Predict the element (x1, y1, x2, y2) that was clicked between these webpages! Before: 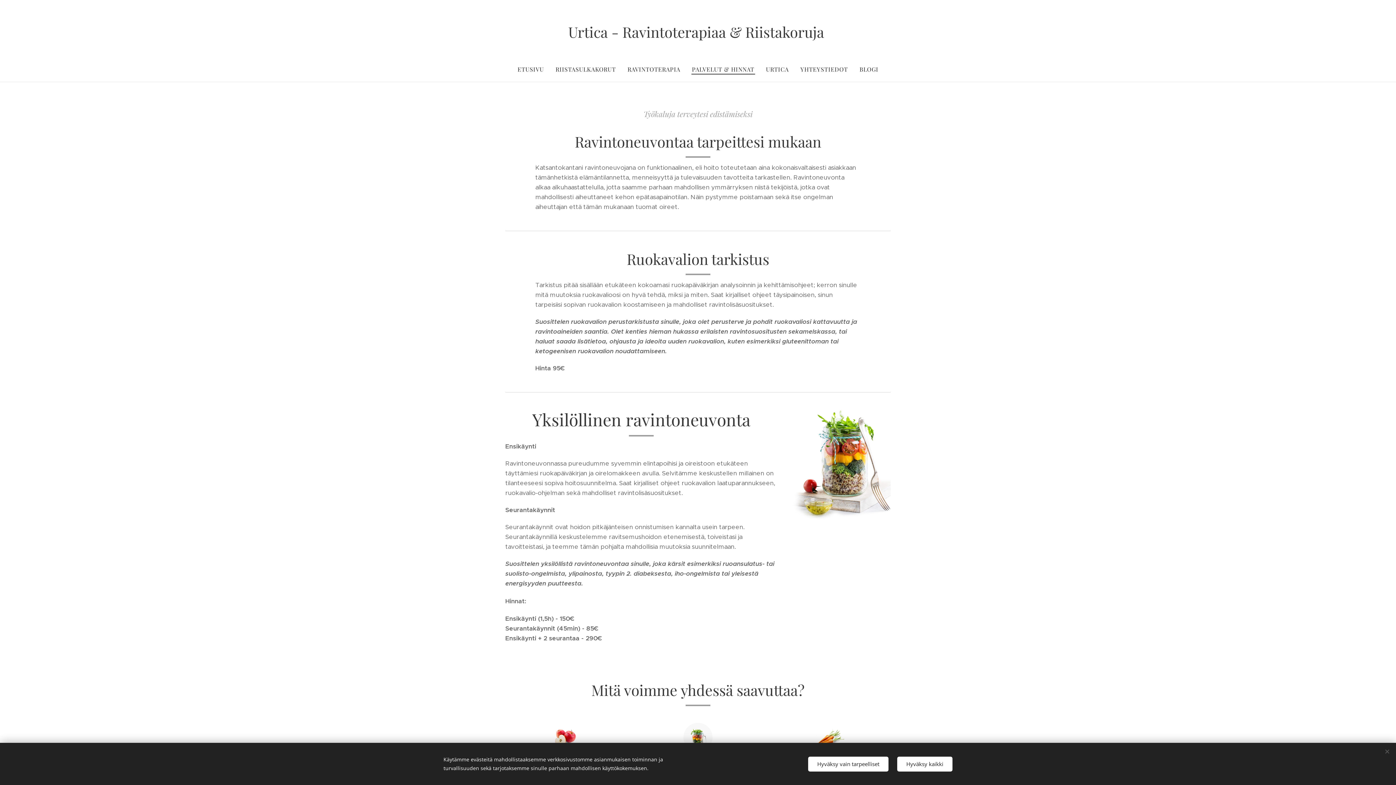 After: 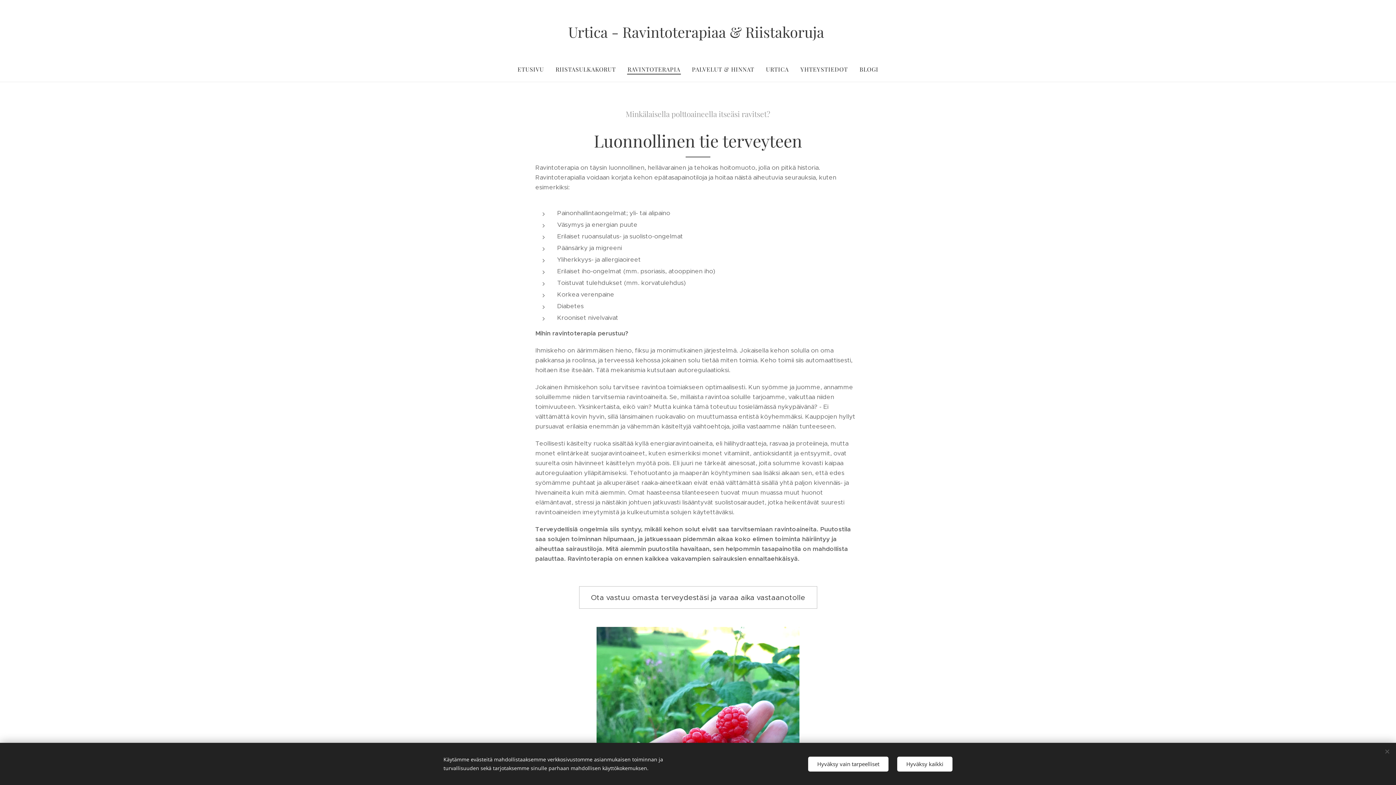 Action: bbox: (621, 60, 686, 78) label: RAVINTOTERAPIA